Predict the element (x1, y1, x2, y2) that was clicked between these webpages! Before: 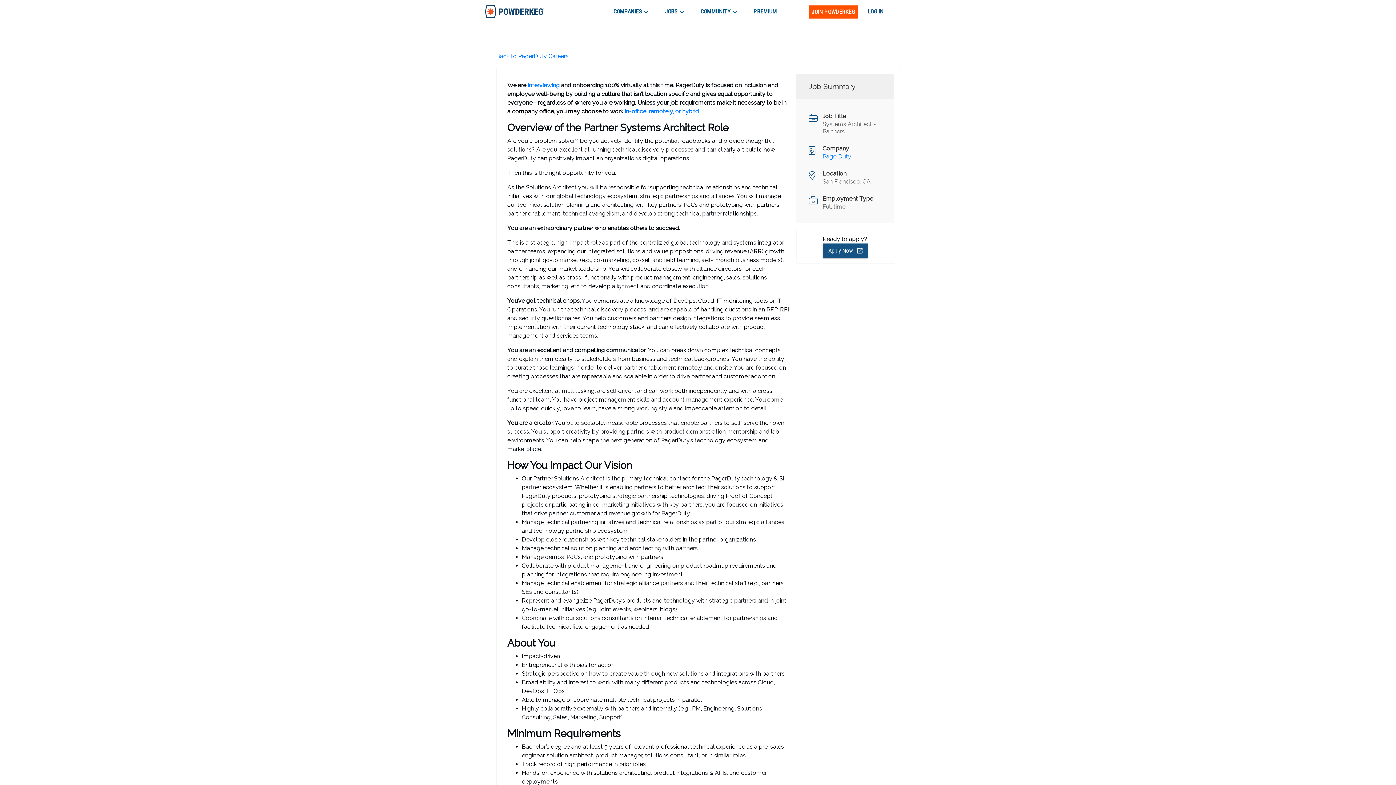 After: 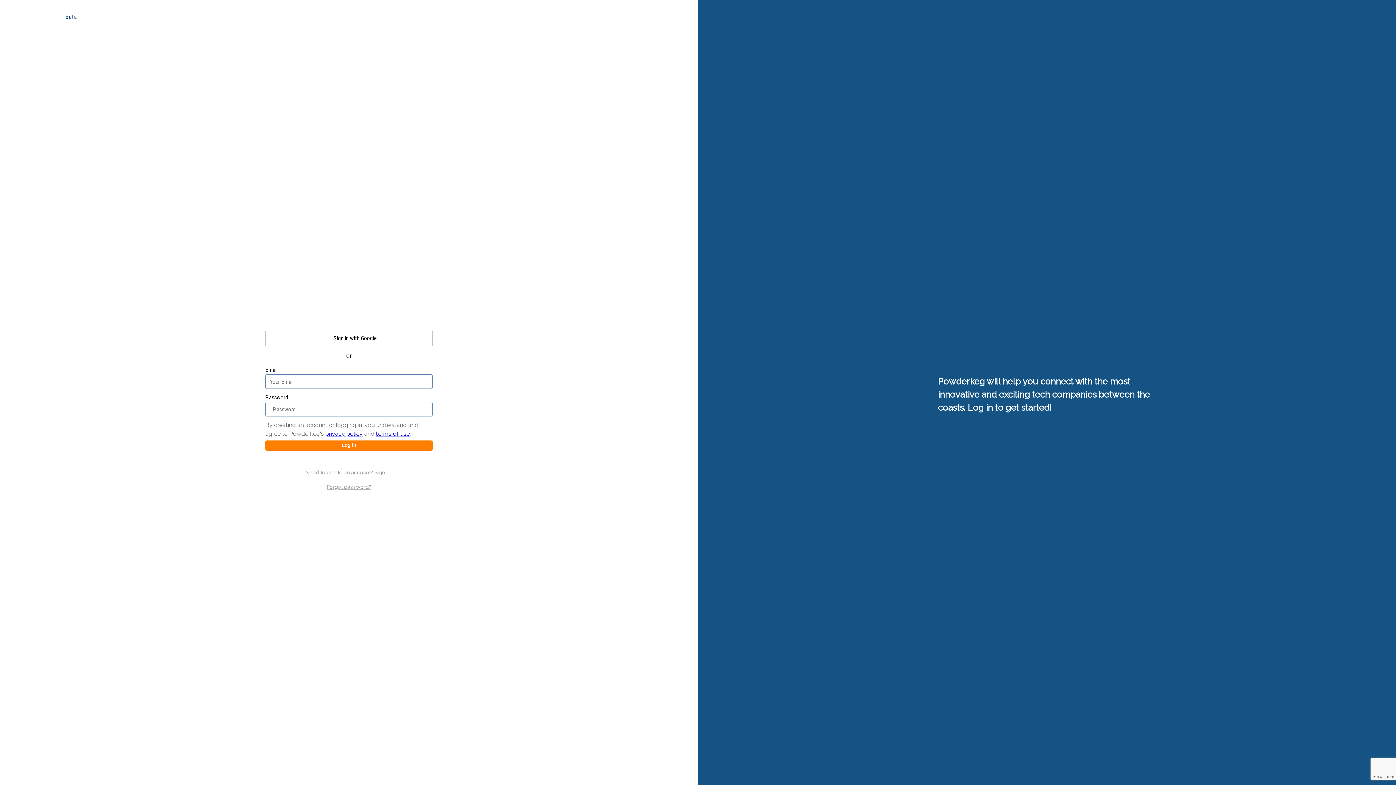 Action: bbox: (868, 0, 883, 22) label: LOG IN